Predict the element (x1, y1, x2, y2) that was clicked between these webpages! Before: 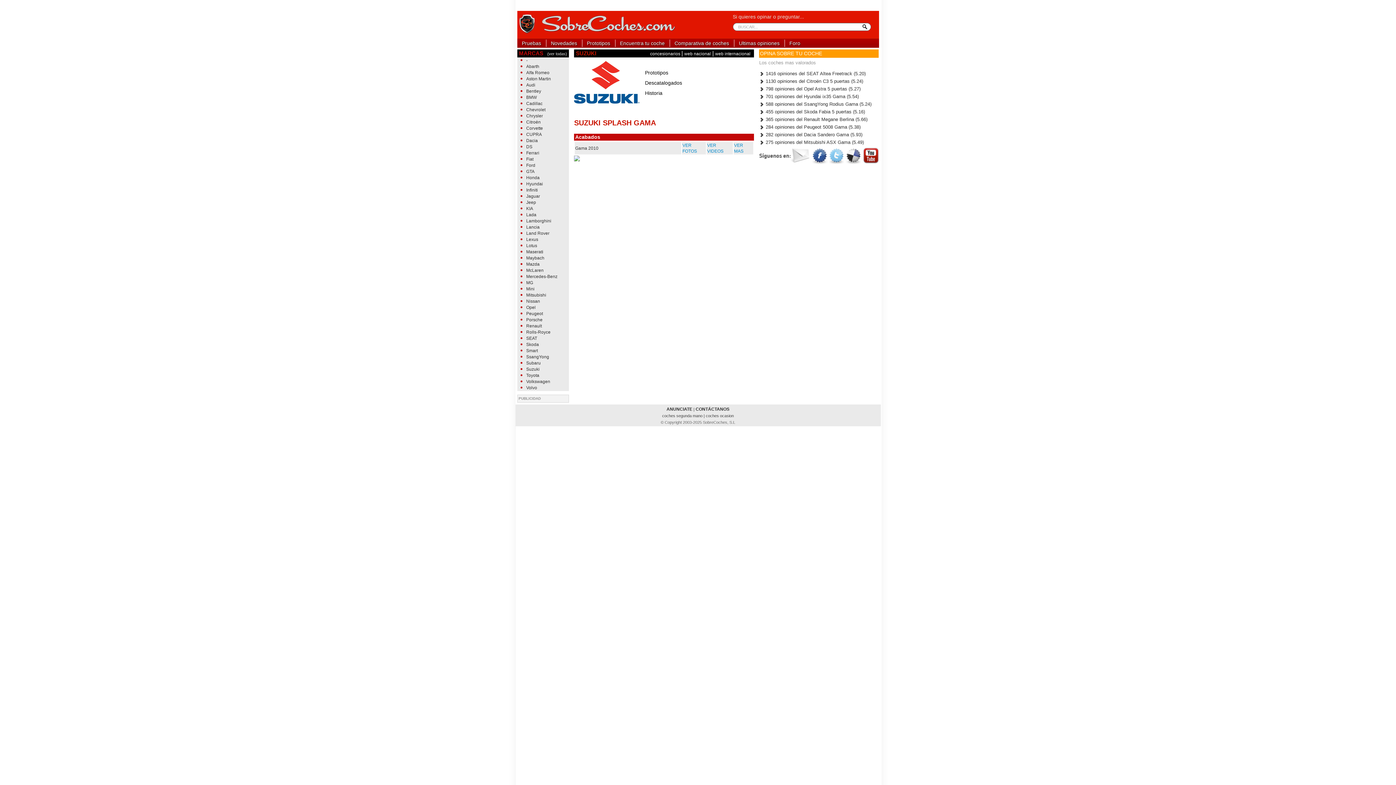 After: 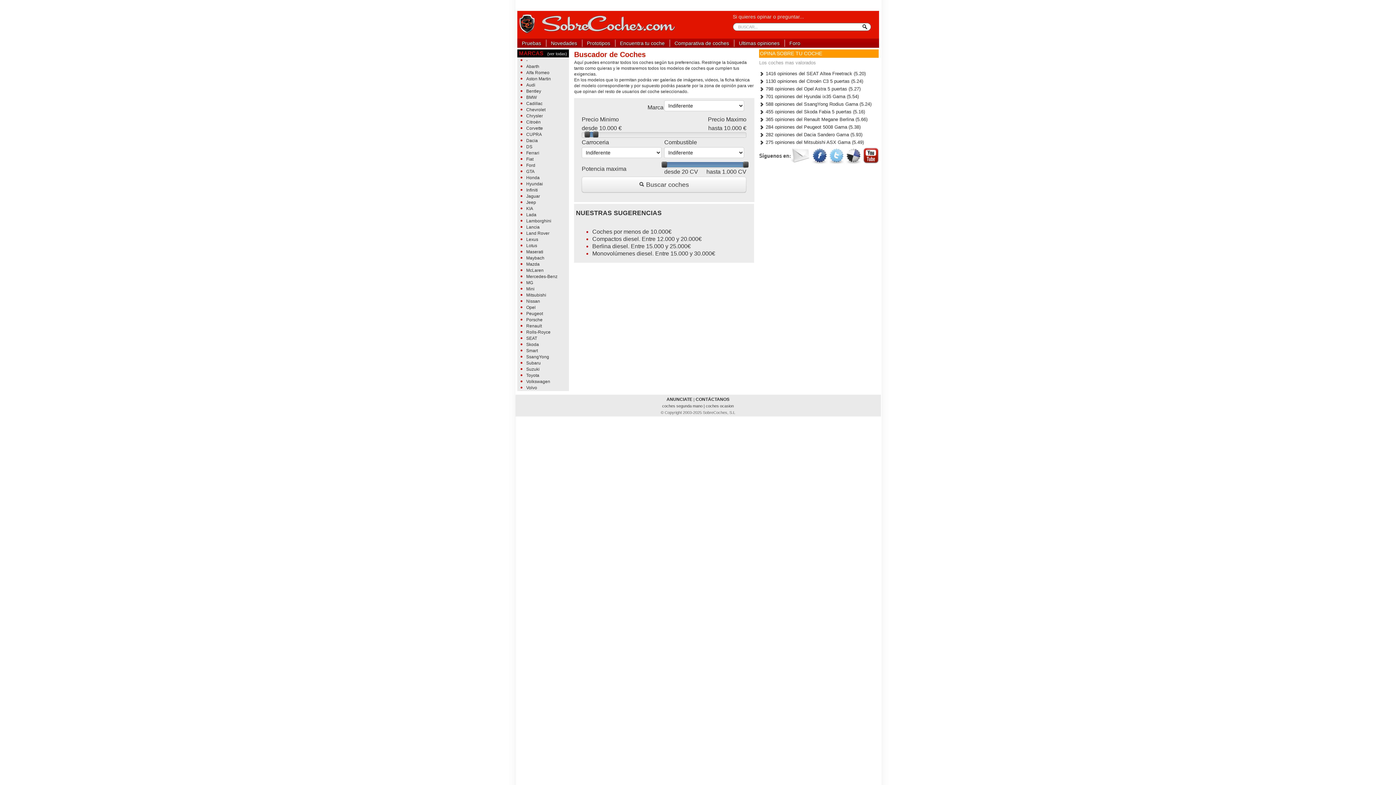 Action: bbox: (615, 39, 670, 46) label: Encuentra tu coche